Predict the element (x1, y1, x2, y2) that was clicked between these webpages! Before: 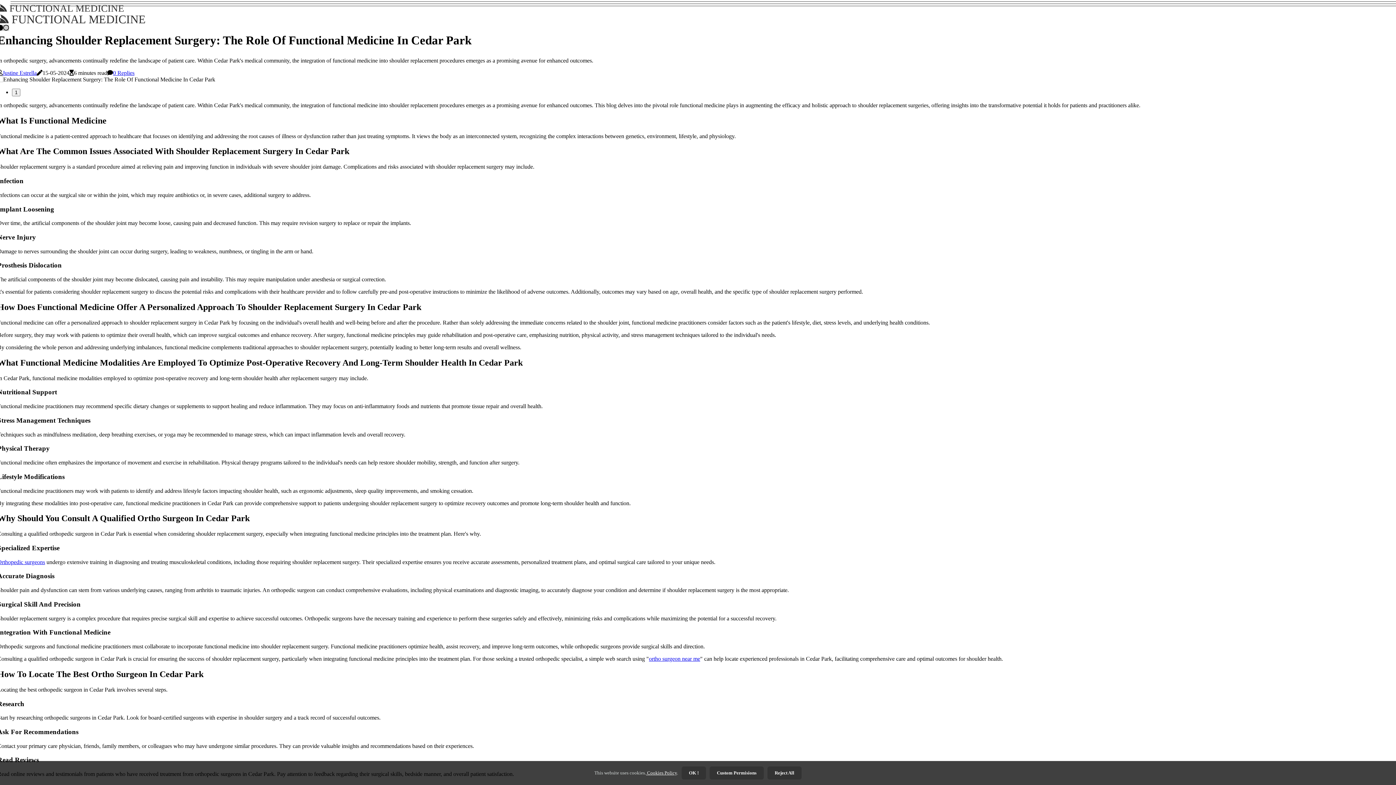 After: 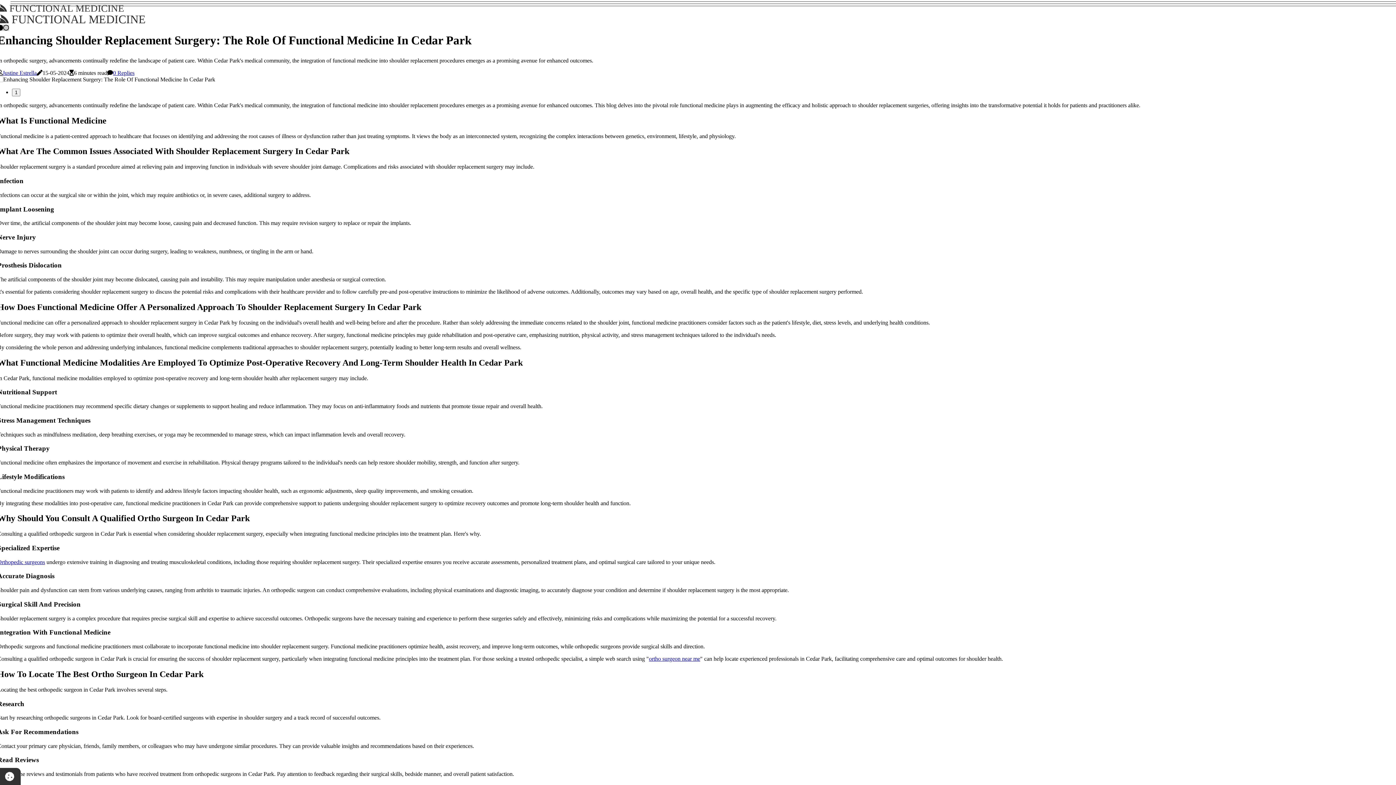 Action: bbox: (681, 766, 706, 780) label: dismiss cookie message